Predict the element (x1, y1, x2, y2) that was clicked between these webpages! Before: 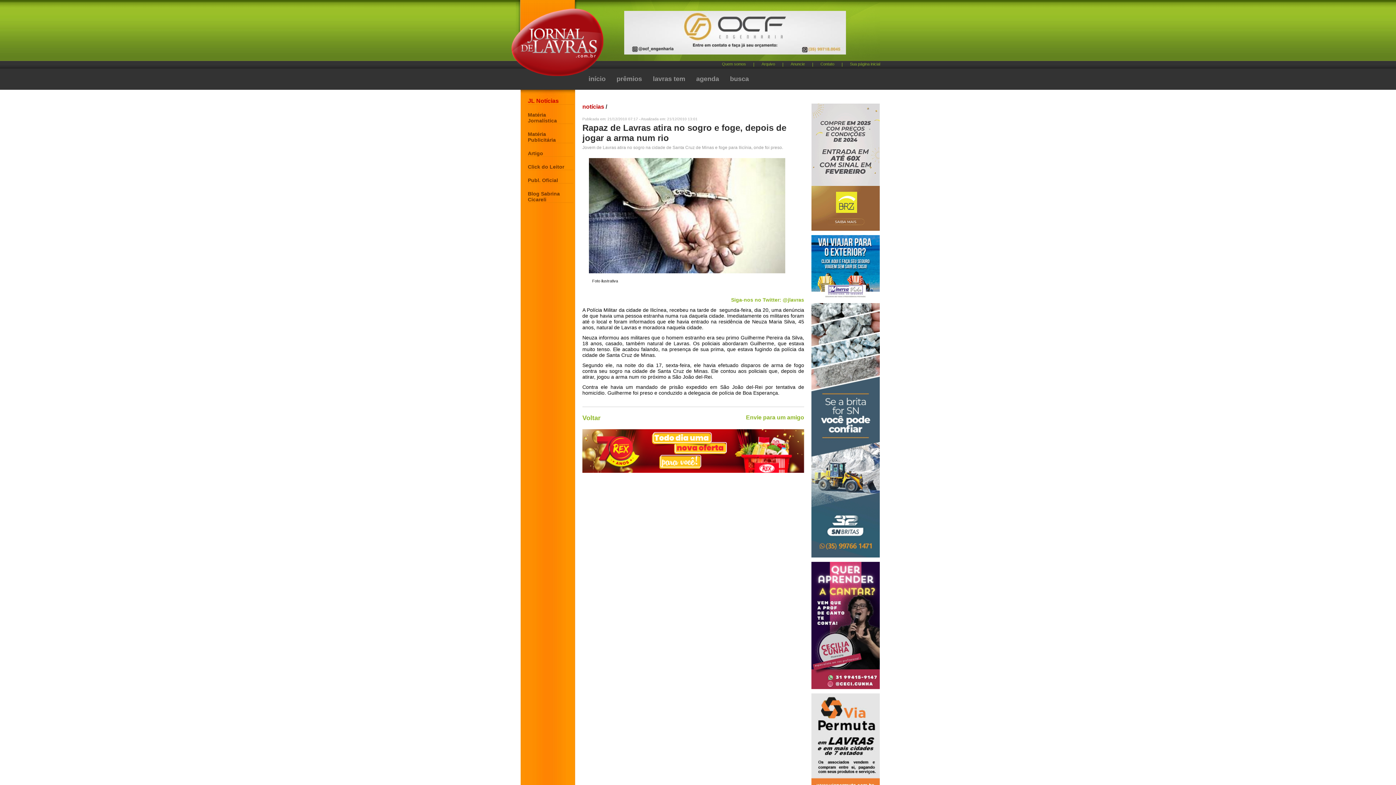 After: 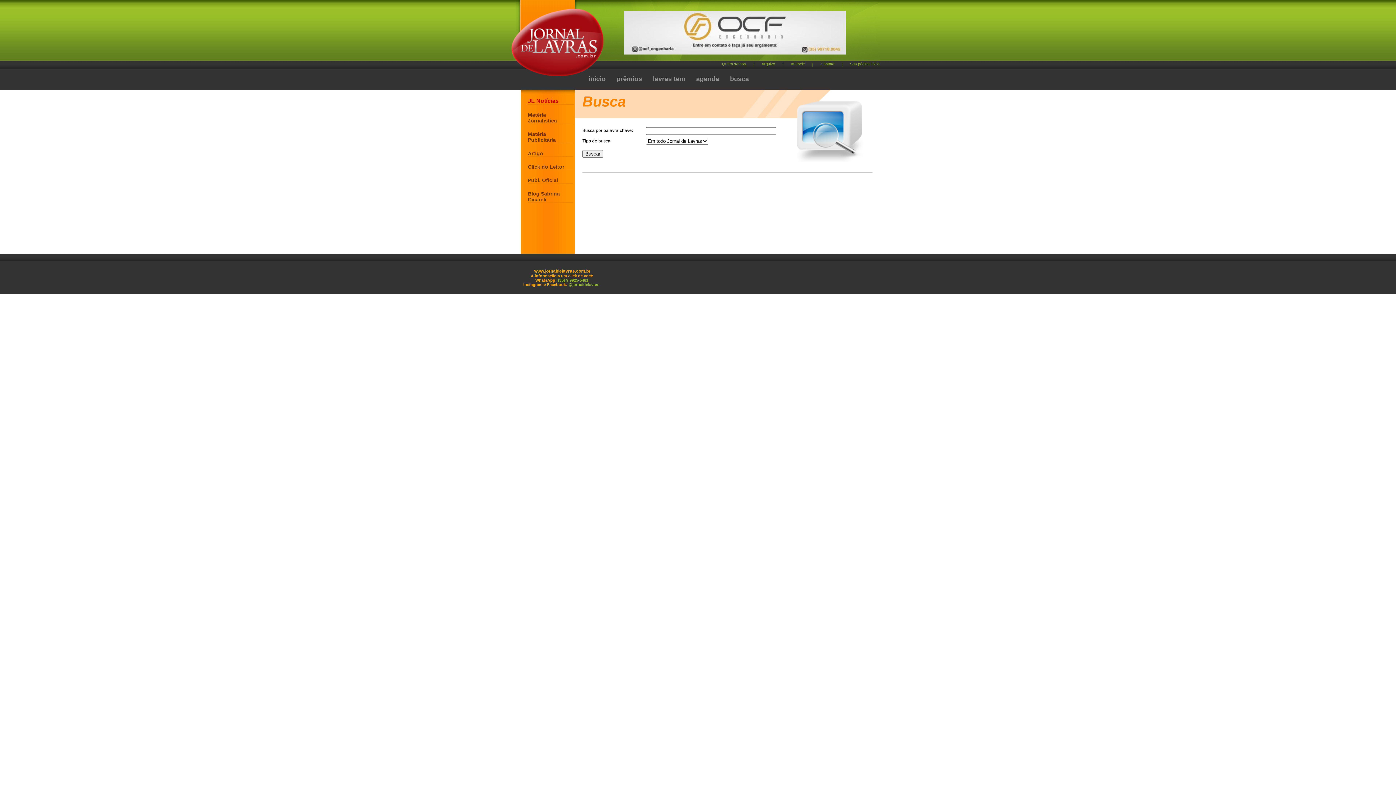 Action: label: busca bbox: (730, 75, 749, 82)